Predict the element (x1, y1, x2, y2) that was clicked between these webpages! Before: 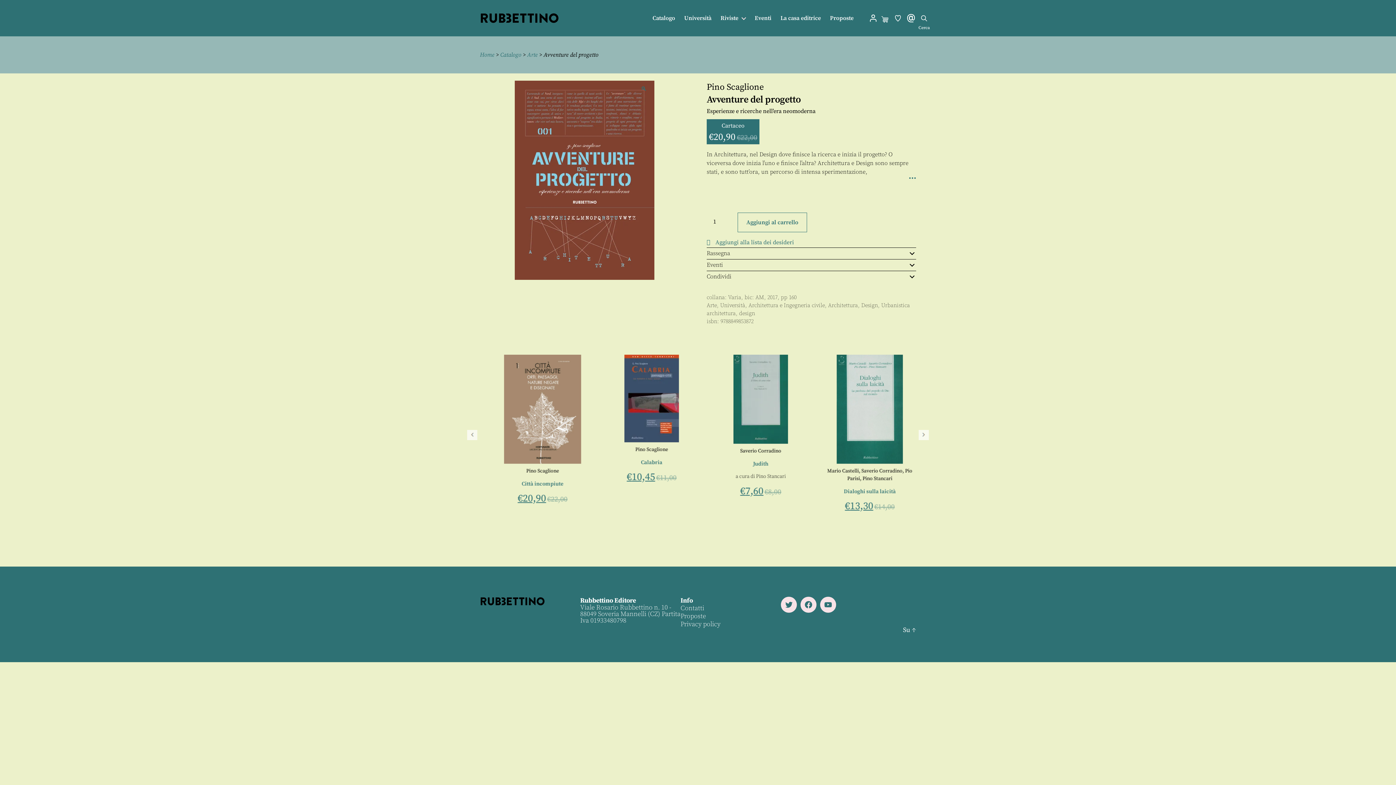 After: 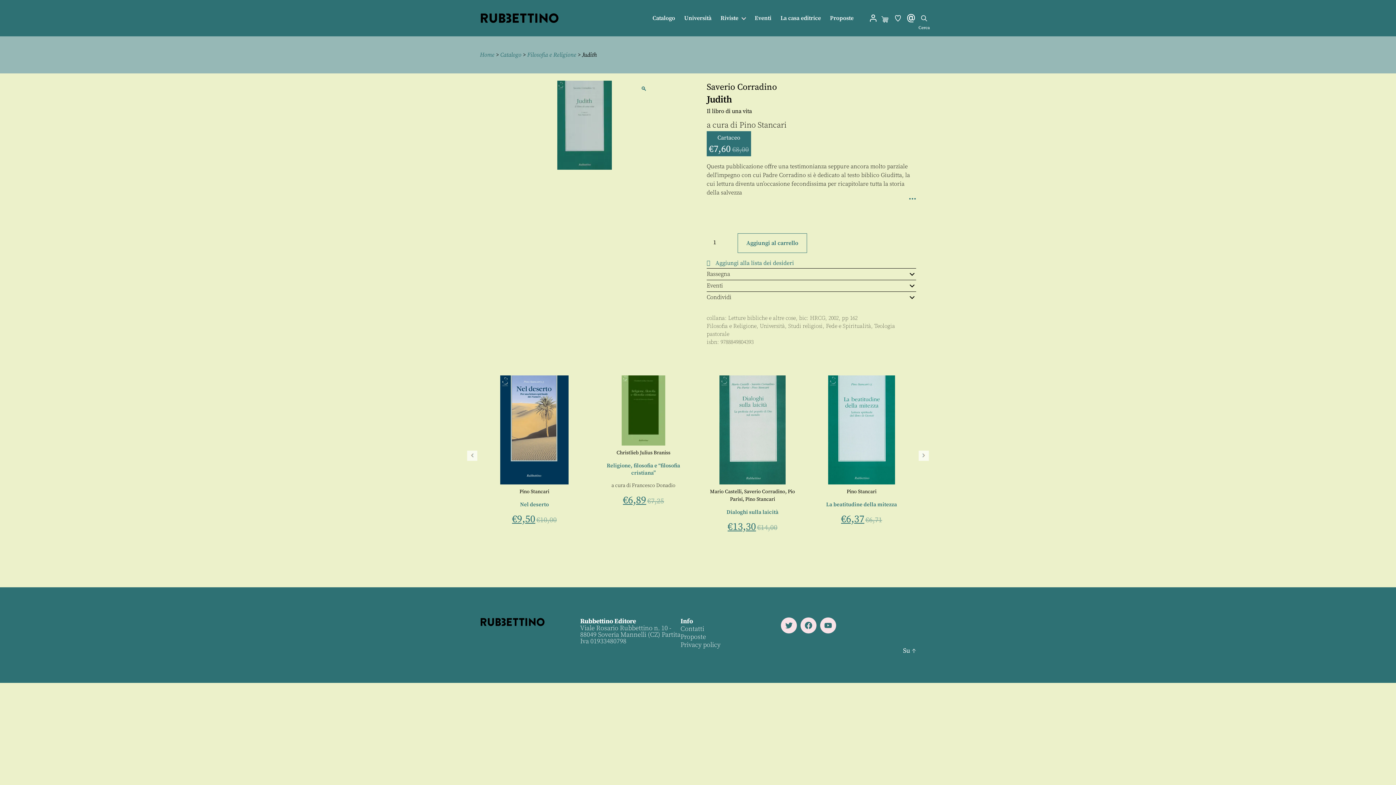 Action: label: Judith bbox: (854, 452, 869, 459)